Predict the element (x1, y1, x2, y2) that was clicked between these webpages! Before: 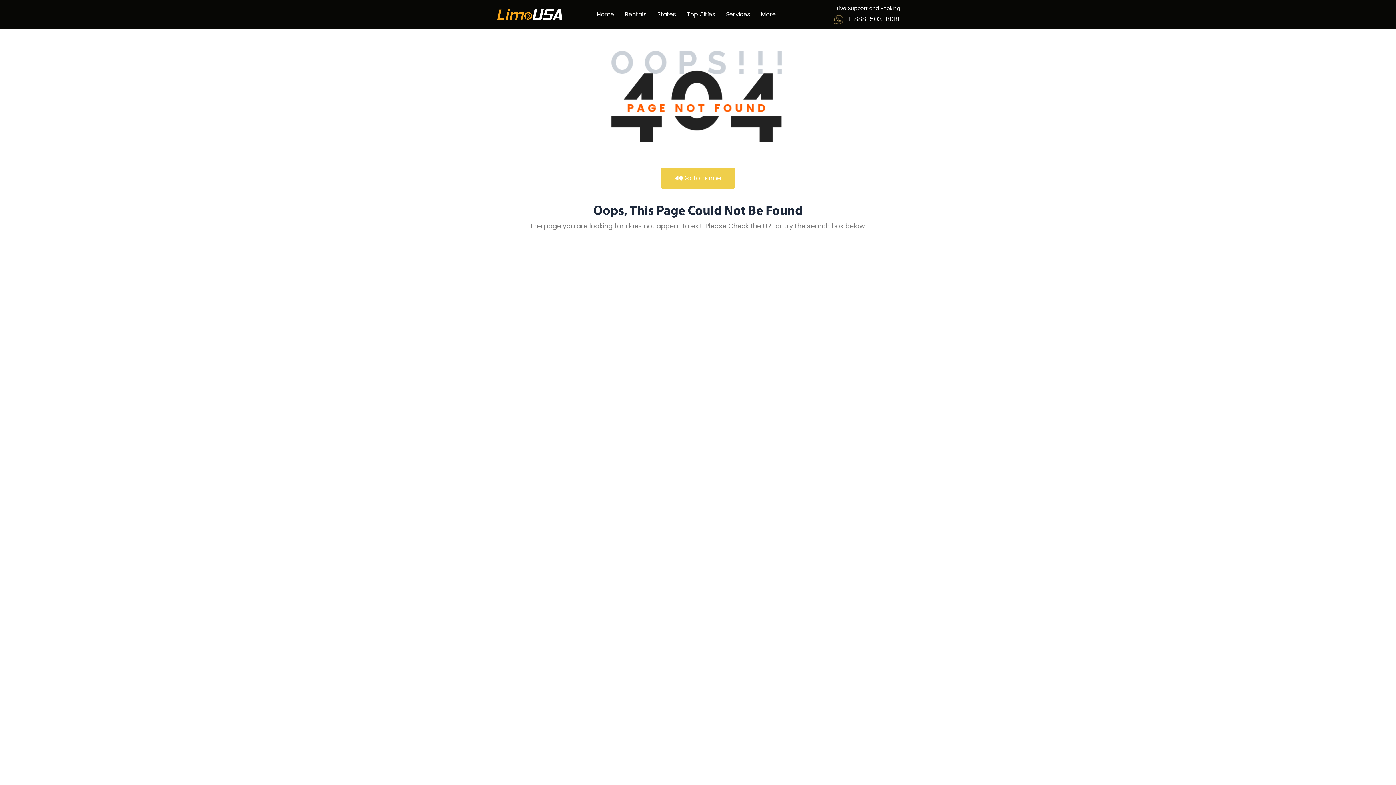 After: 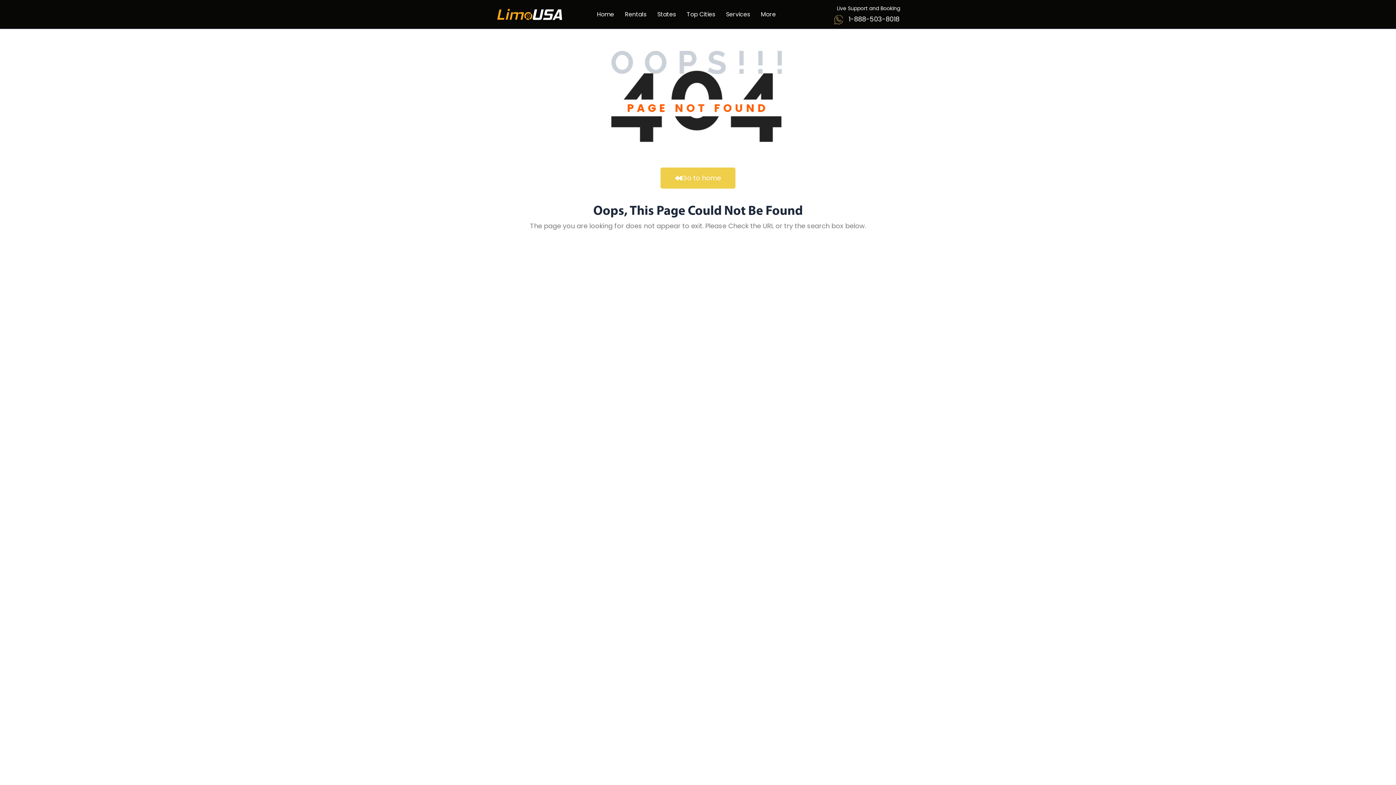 Action: bbox: (834, 14, 843, 23)